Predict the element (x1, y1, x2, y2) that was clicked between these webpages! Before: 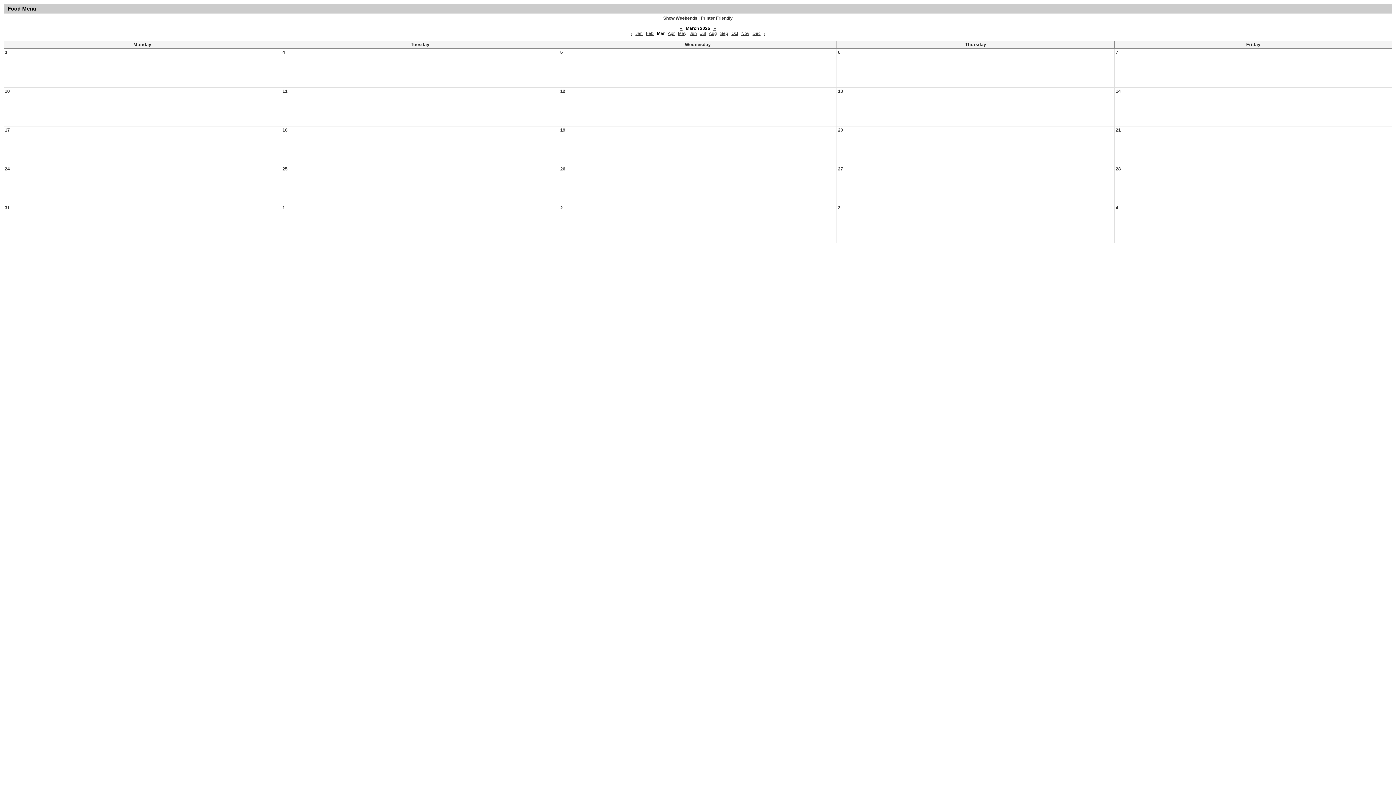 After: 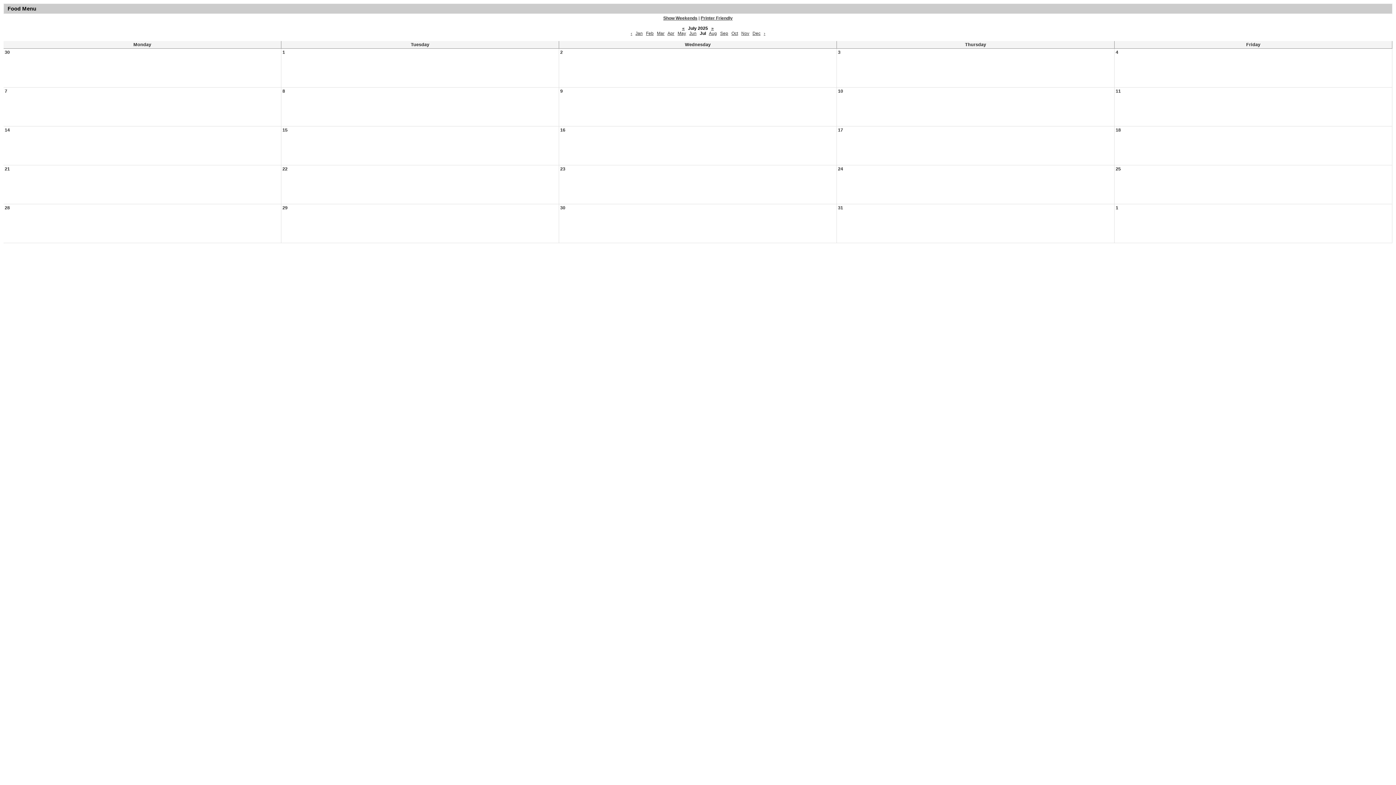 Action: label: Jul bbox: (700, 30, 706, 36)